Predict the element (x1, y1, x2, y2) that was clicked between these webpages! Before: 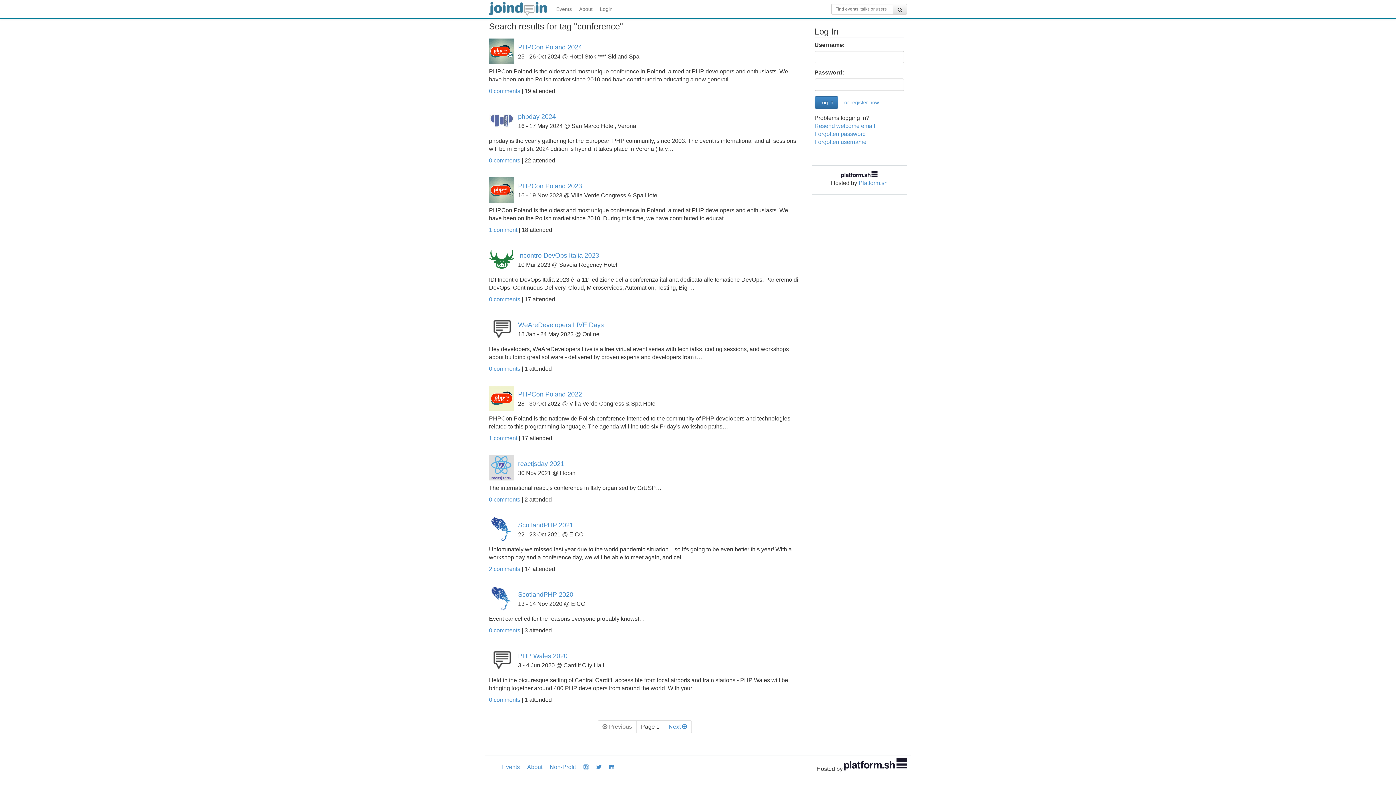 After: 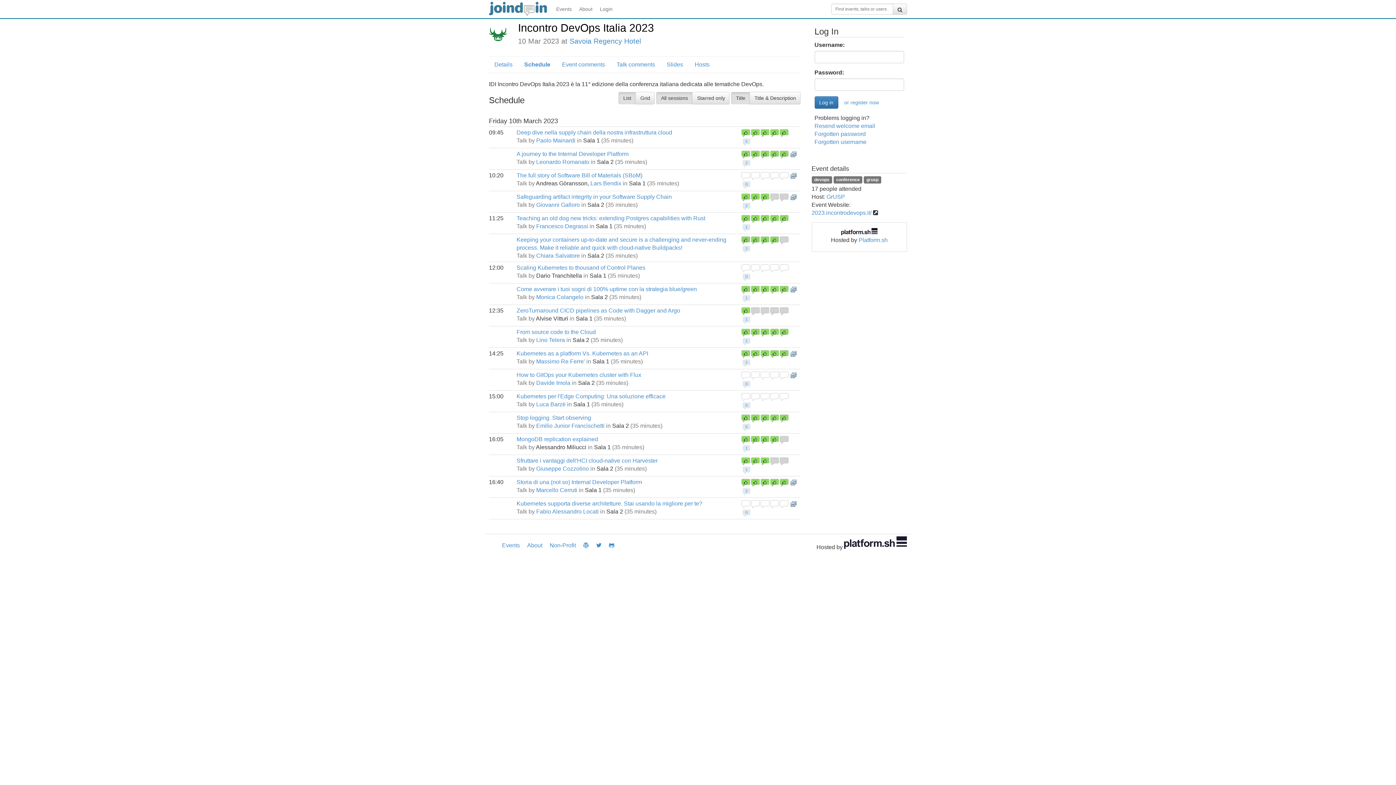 Action: bbox: (518, 252, 599, 259) label: Incontro DevOps Italia 2023